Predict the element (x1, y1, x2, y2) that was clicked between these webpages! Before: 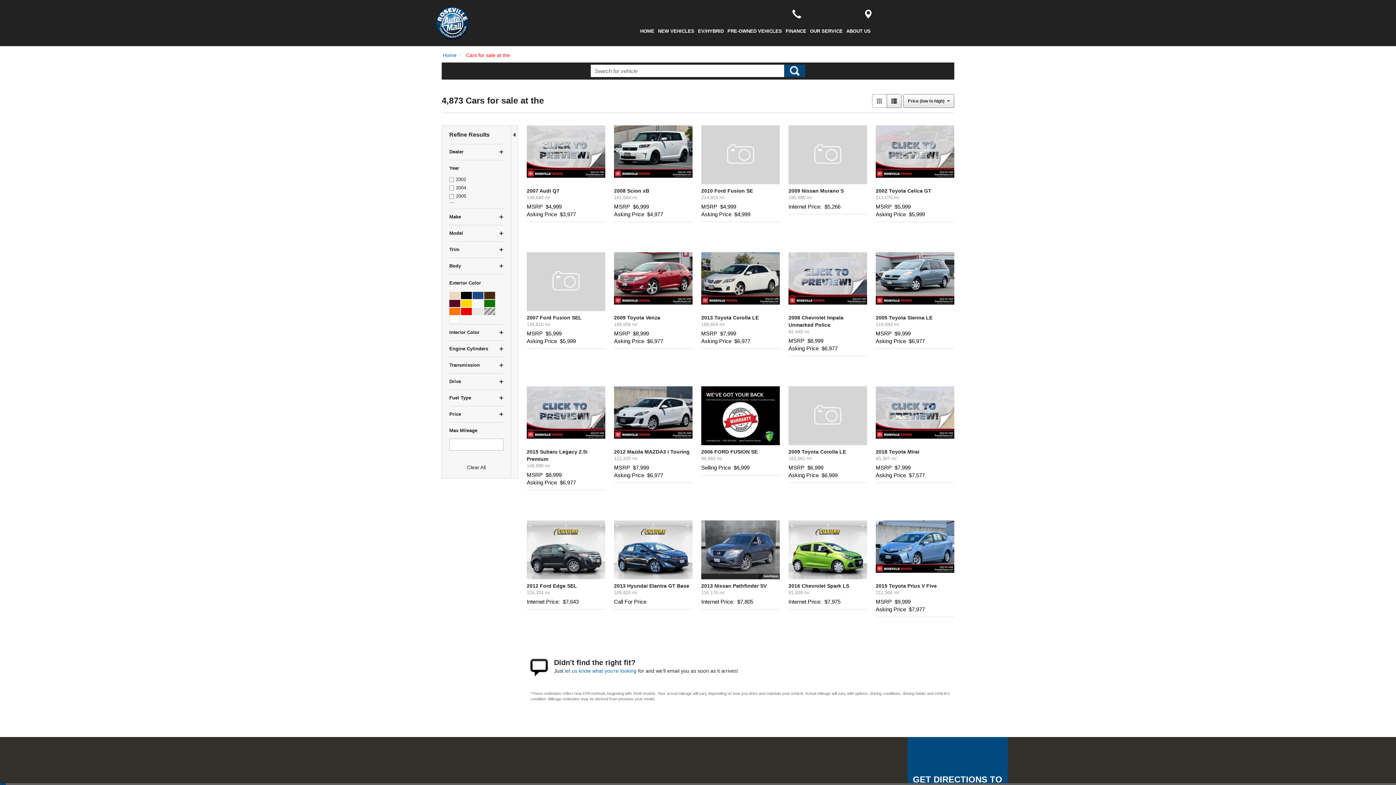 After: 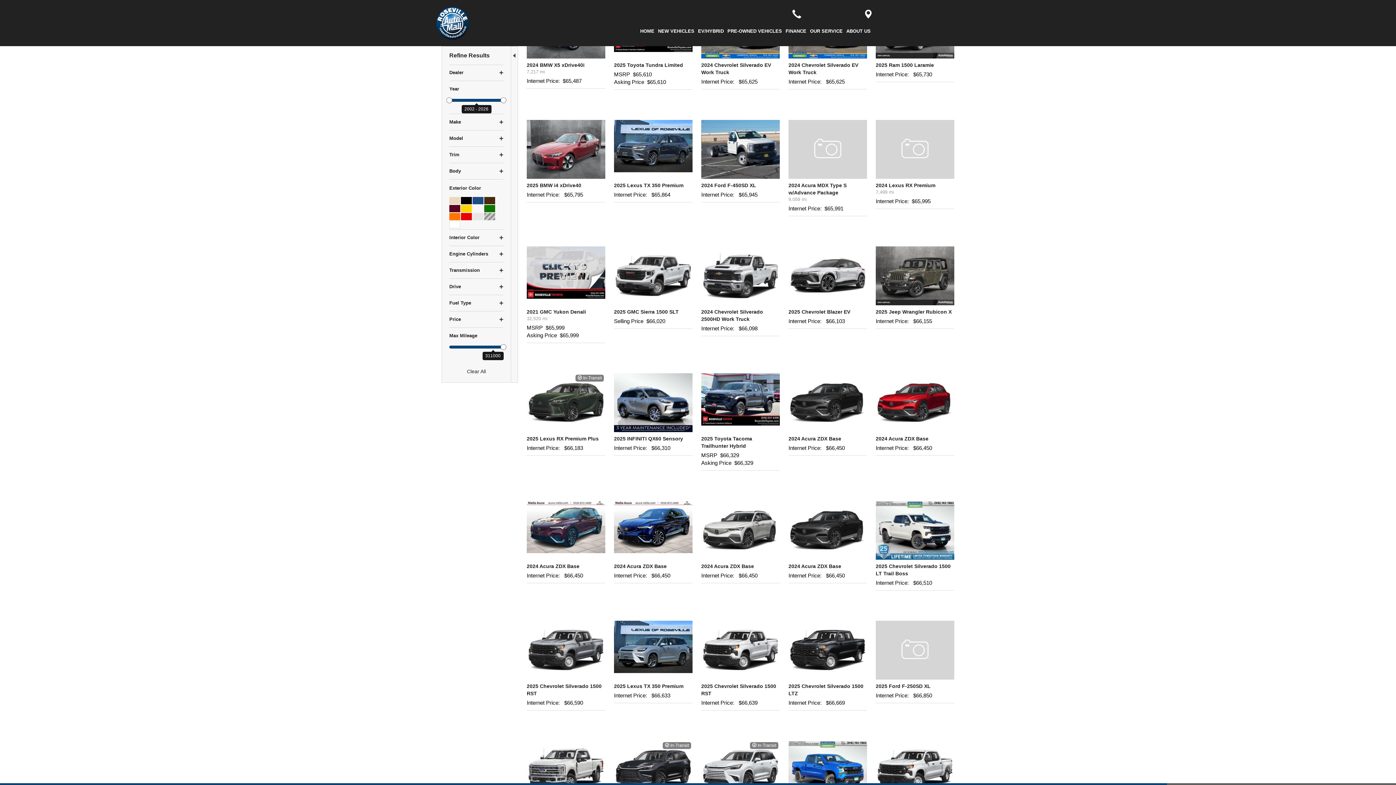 Action: label: 204 bbox: (1161, 783, 1167, 785)